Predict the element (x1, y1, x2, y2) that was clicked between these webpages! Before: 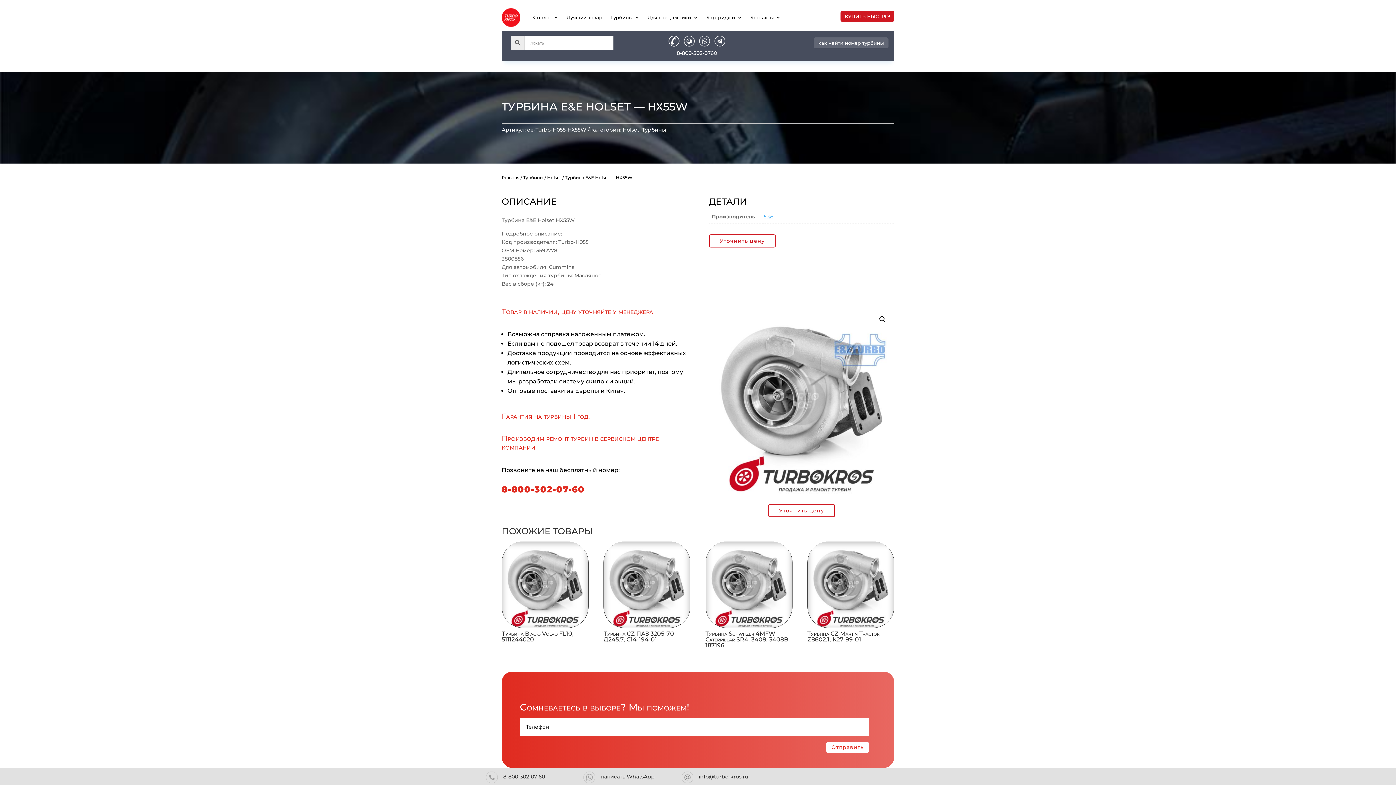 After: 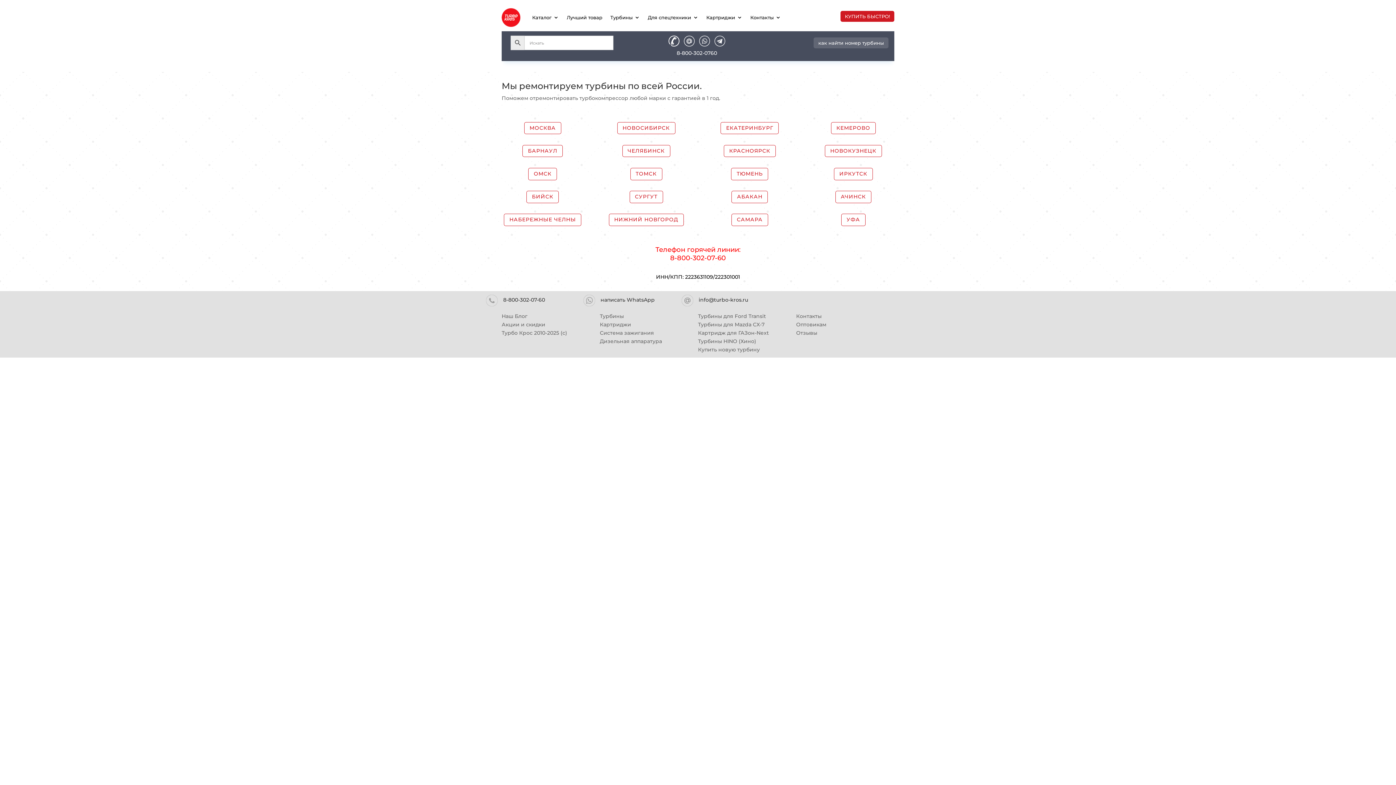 Action: label: Контакты bbox: (750, 3, 781, 31)